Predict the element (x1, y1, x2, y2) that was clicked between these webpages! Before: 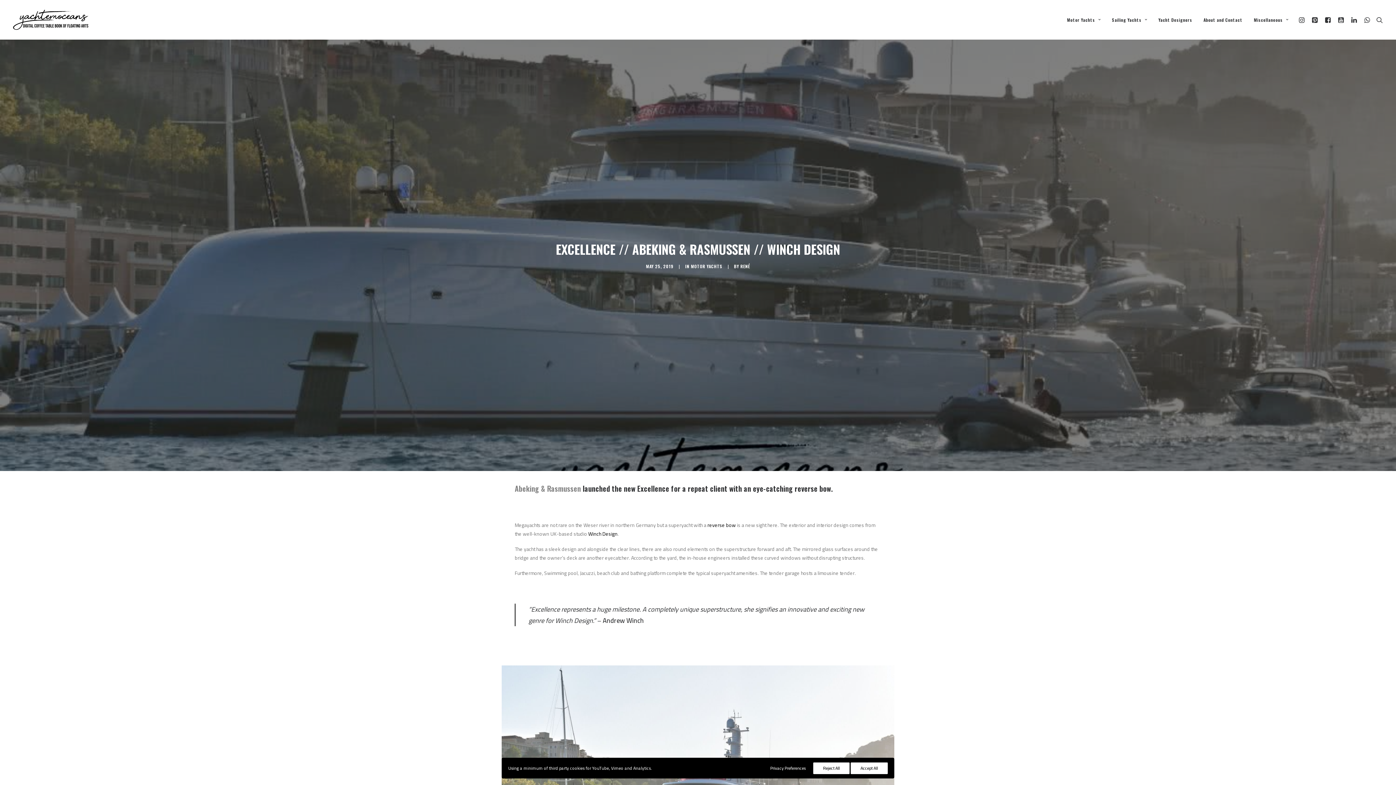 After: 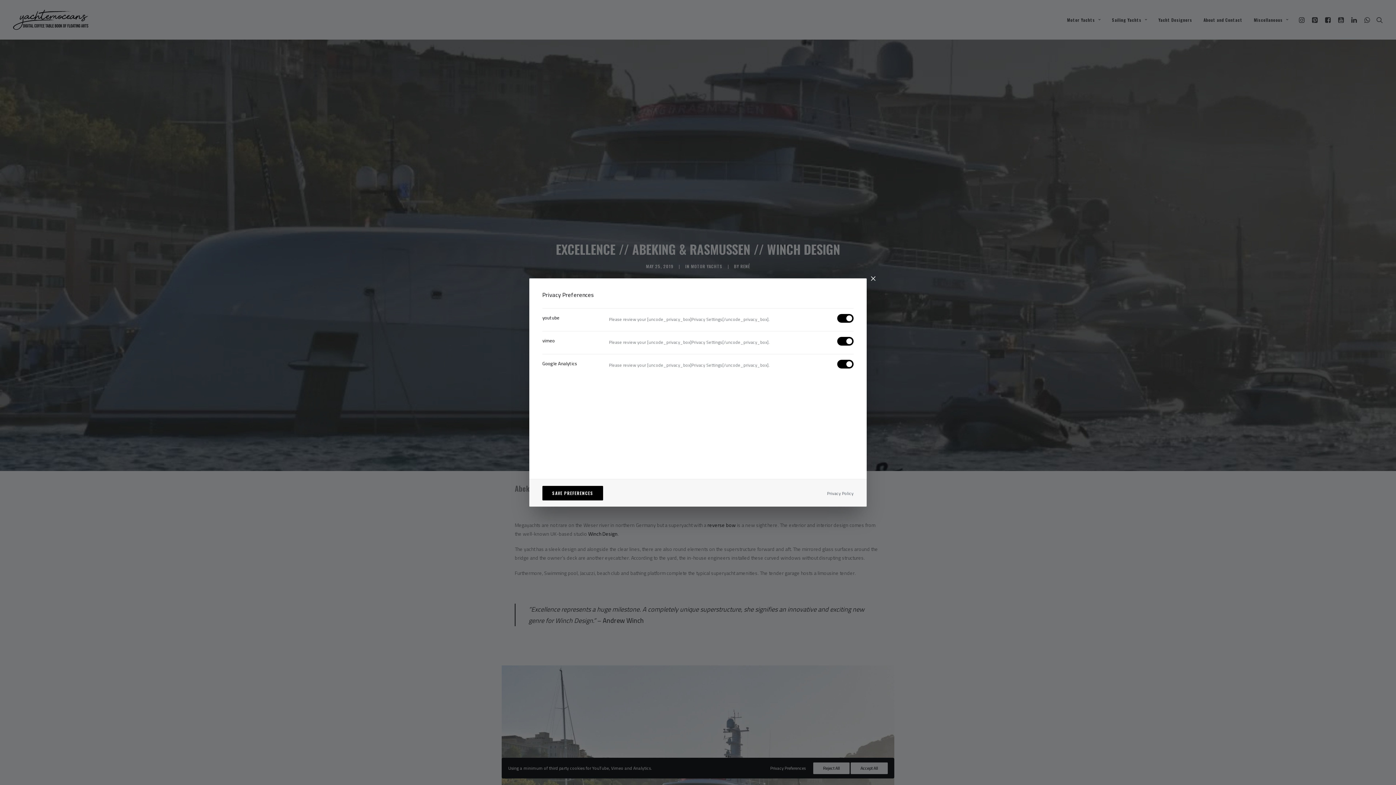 Action: bbox: (770, 764, 812, 772) label: Privacy Preferences